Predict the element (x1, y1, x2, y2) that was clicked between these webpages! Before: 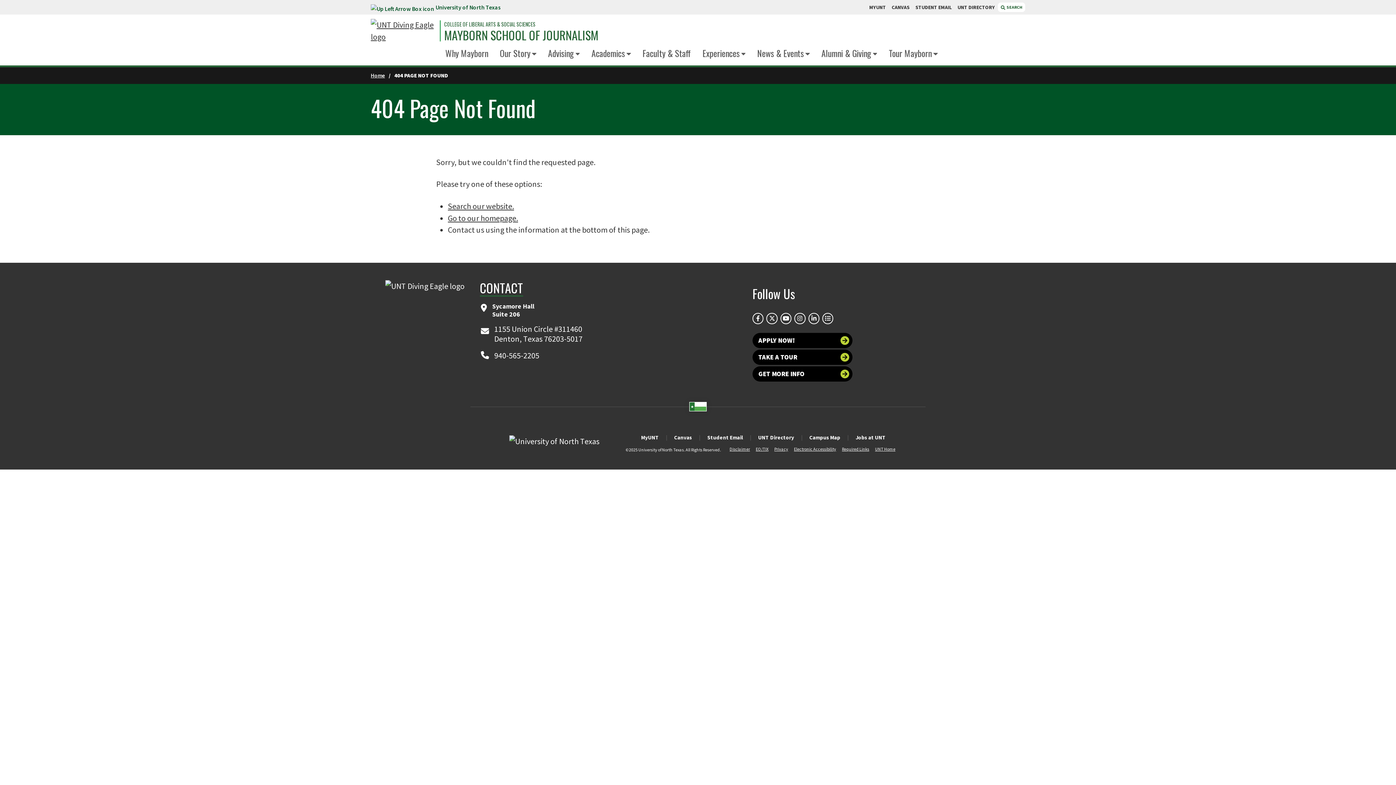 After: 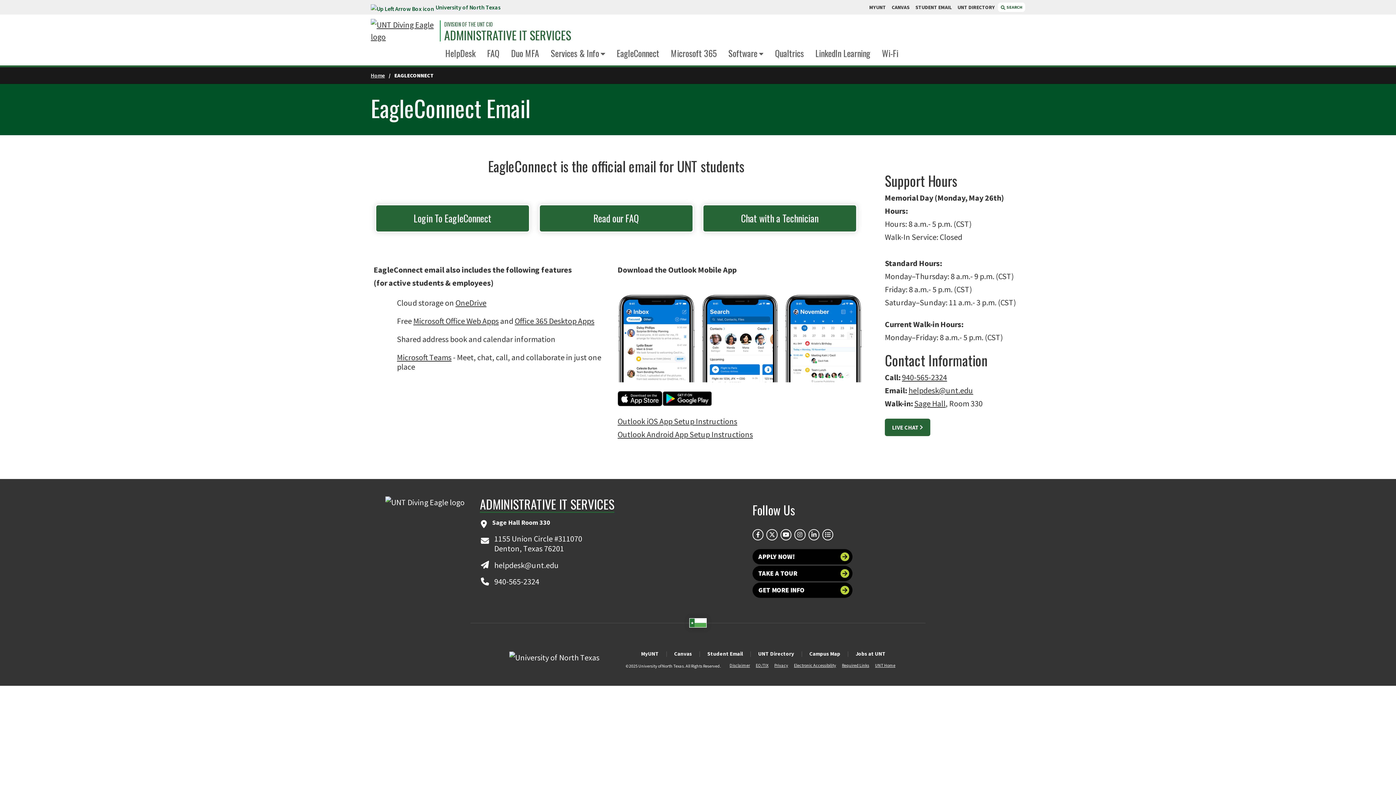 Action: bbox: (915, 3, 952, 11) label: STUDENT EMAIL